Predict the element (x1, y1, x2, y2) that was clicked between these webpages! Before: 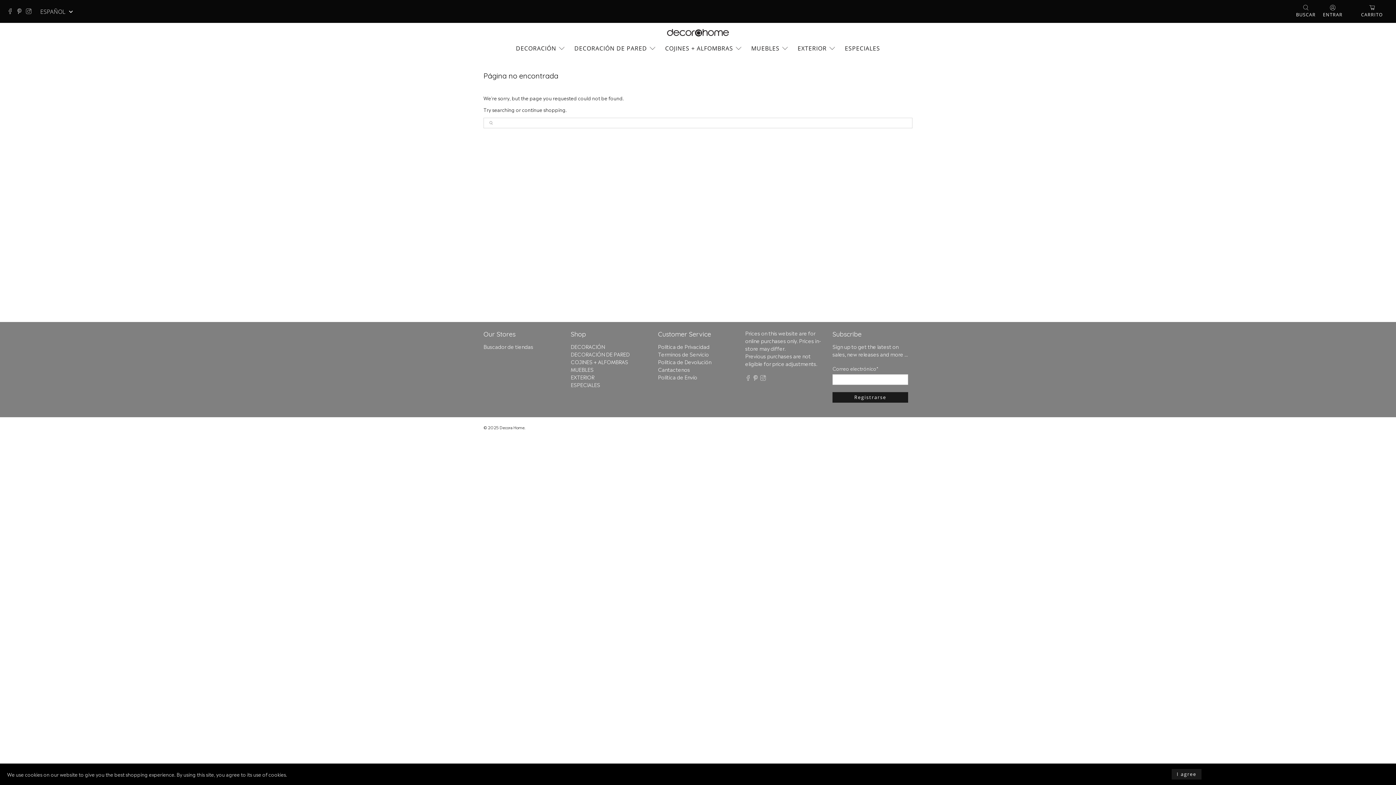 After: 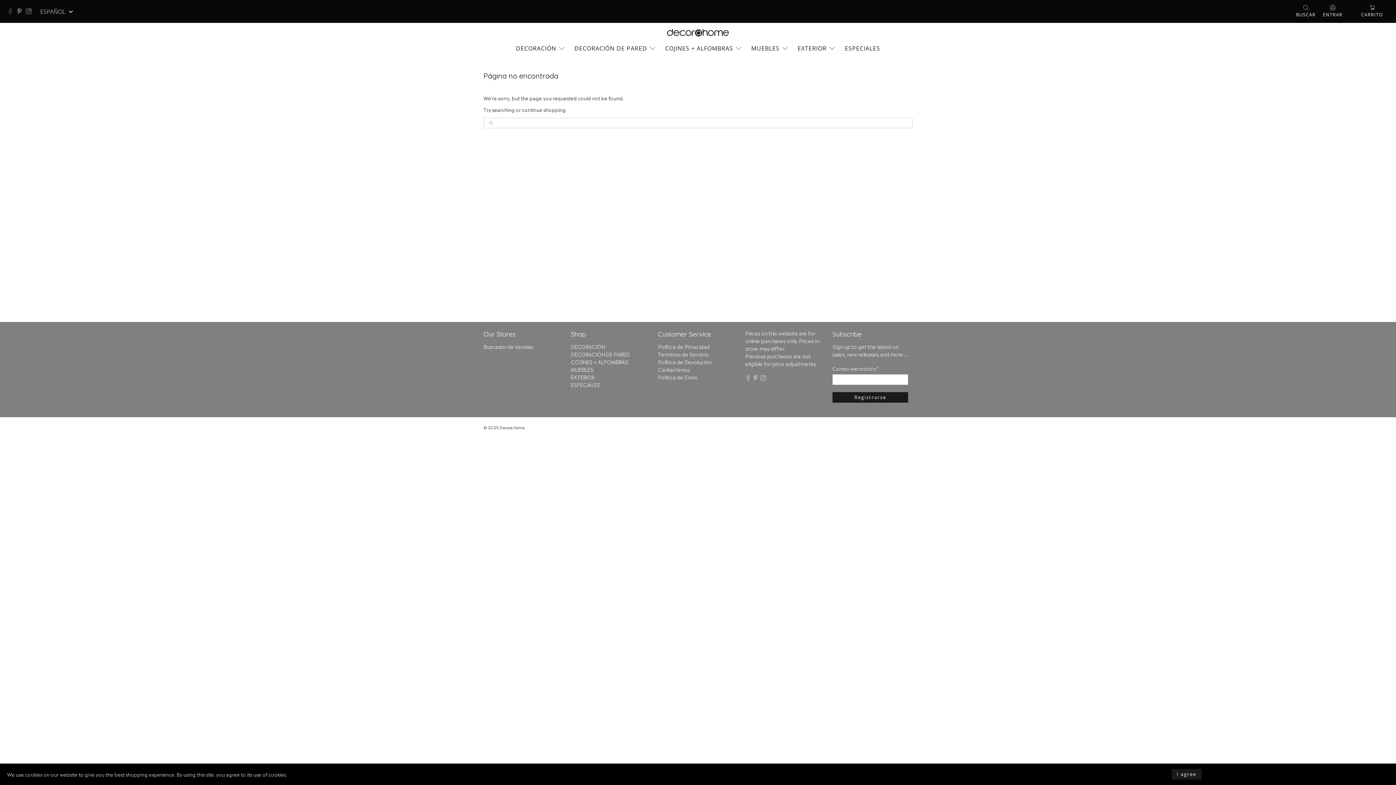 Action: bbox: (7, 7, 16, 15)